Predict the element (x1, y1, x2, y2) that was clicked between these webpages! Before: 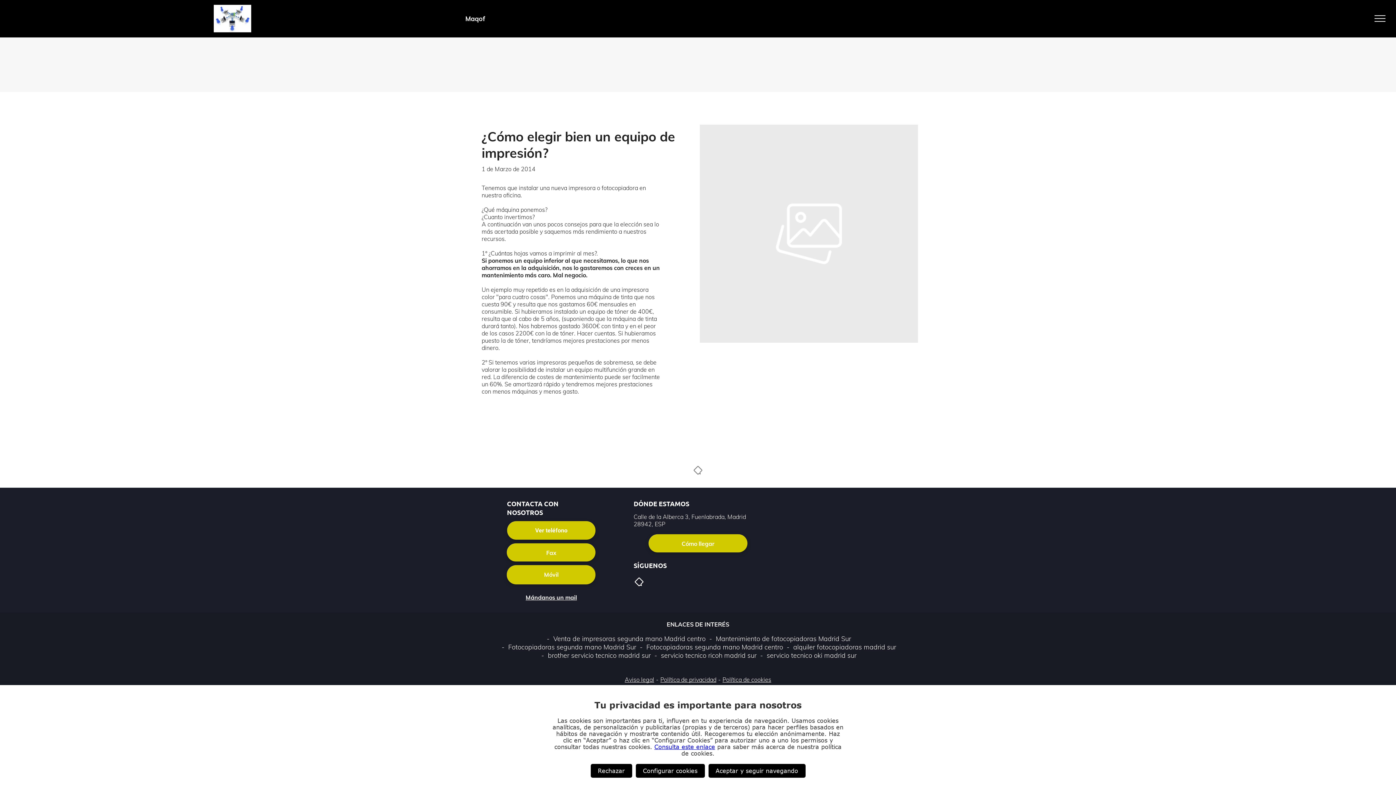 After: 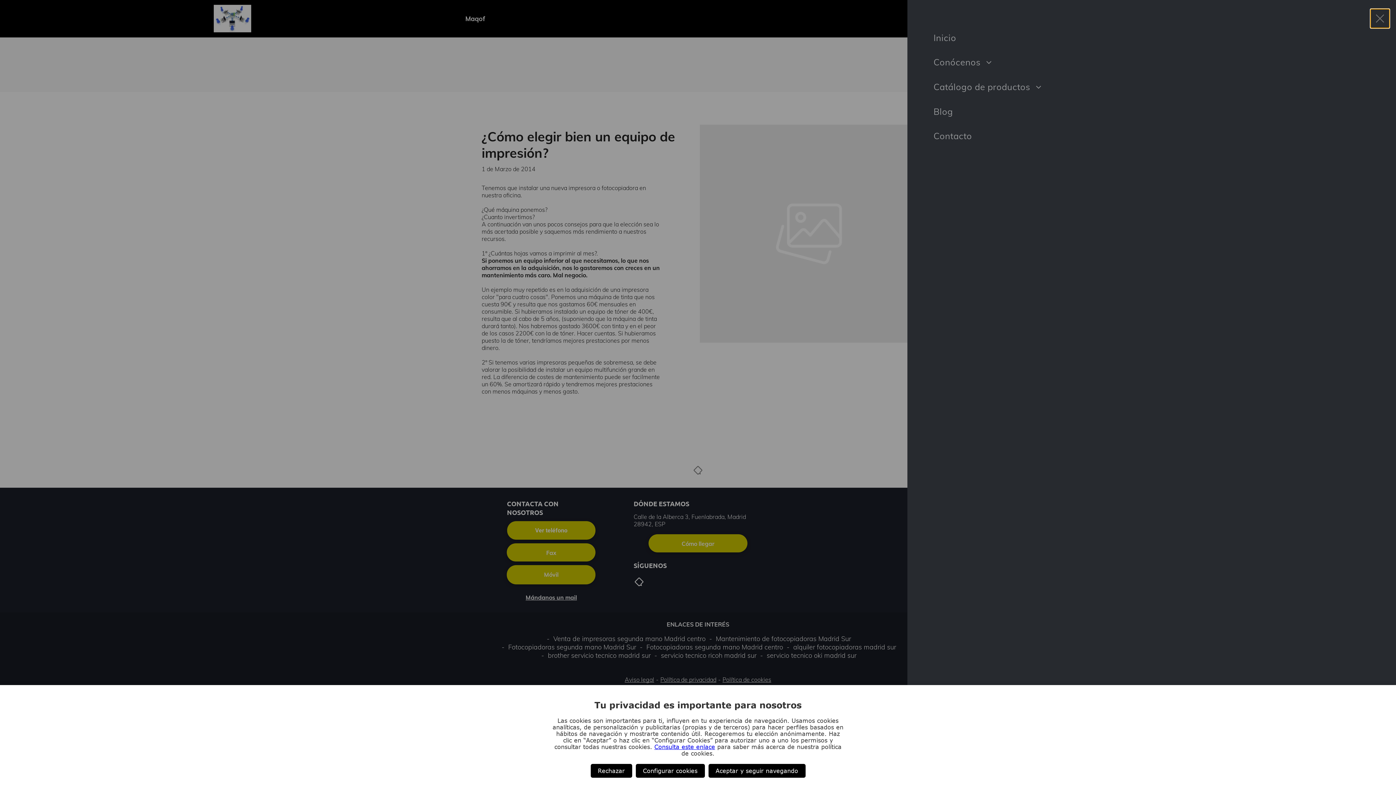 Action: bbox: (1370, 9, 1389, 28) label: menu